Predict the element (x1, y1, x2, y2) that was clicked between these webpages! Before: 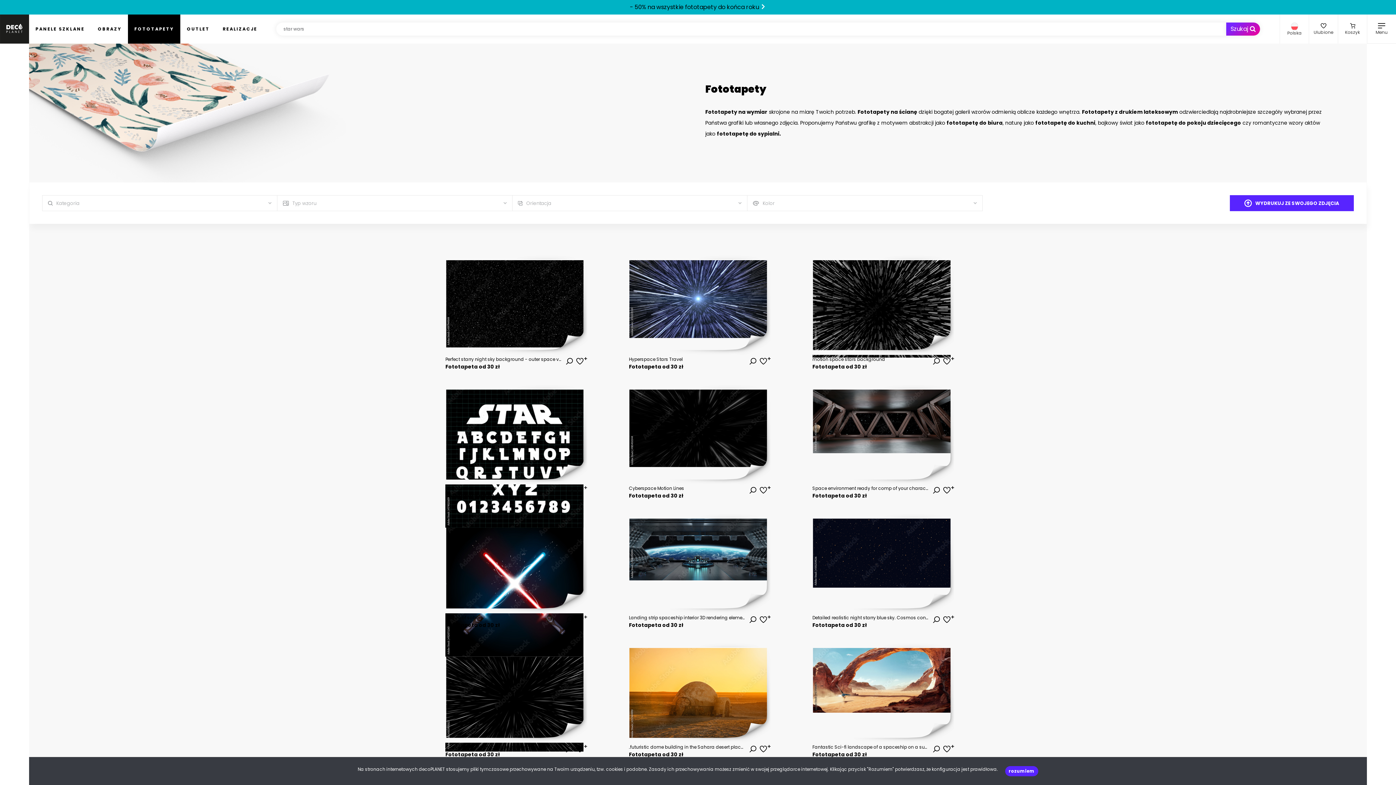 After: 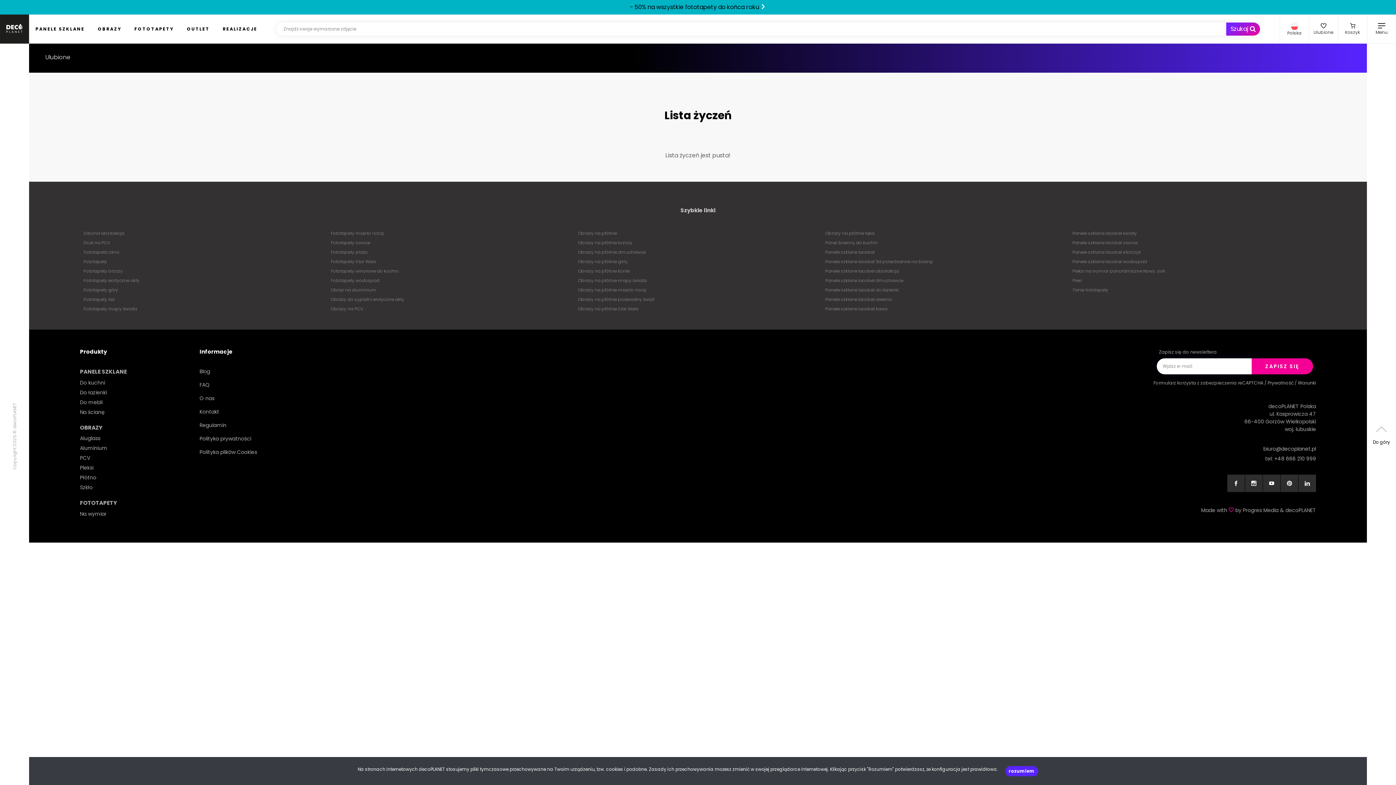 Action: bbox: (1309, 14, 1338, 43) label: Ulubione